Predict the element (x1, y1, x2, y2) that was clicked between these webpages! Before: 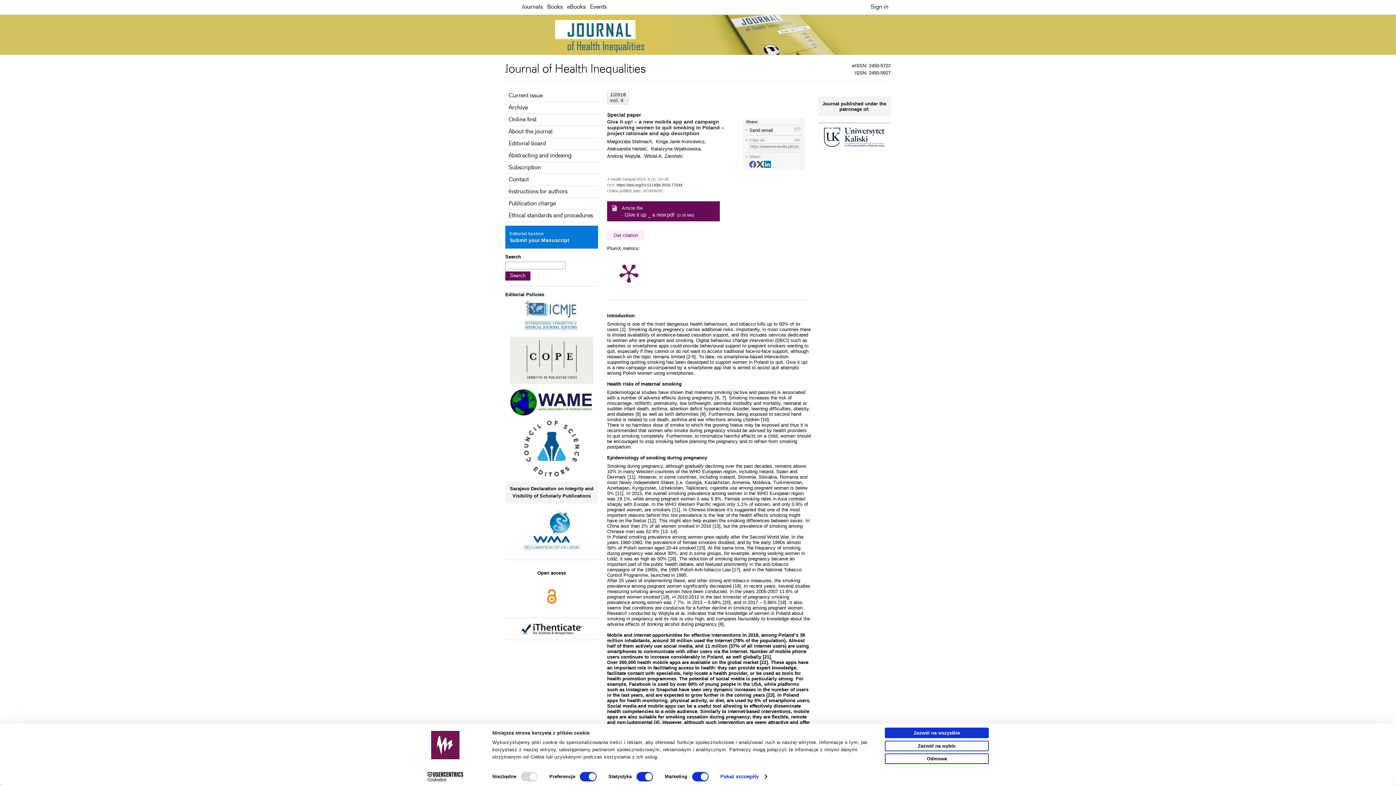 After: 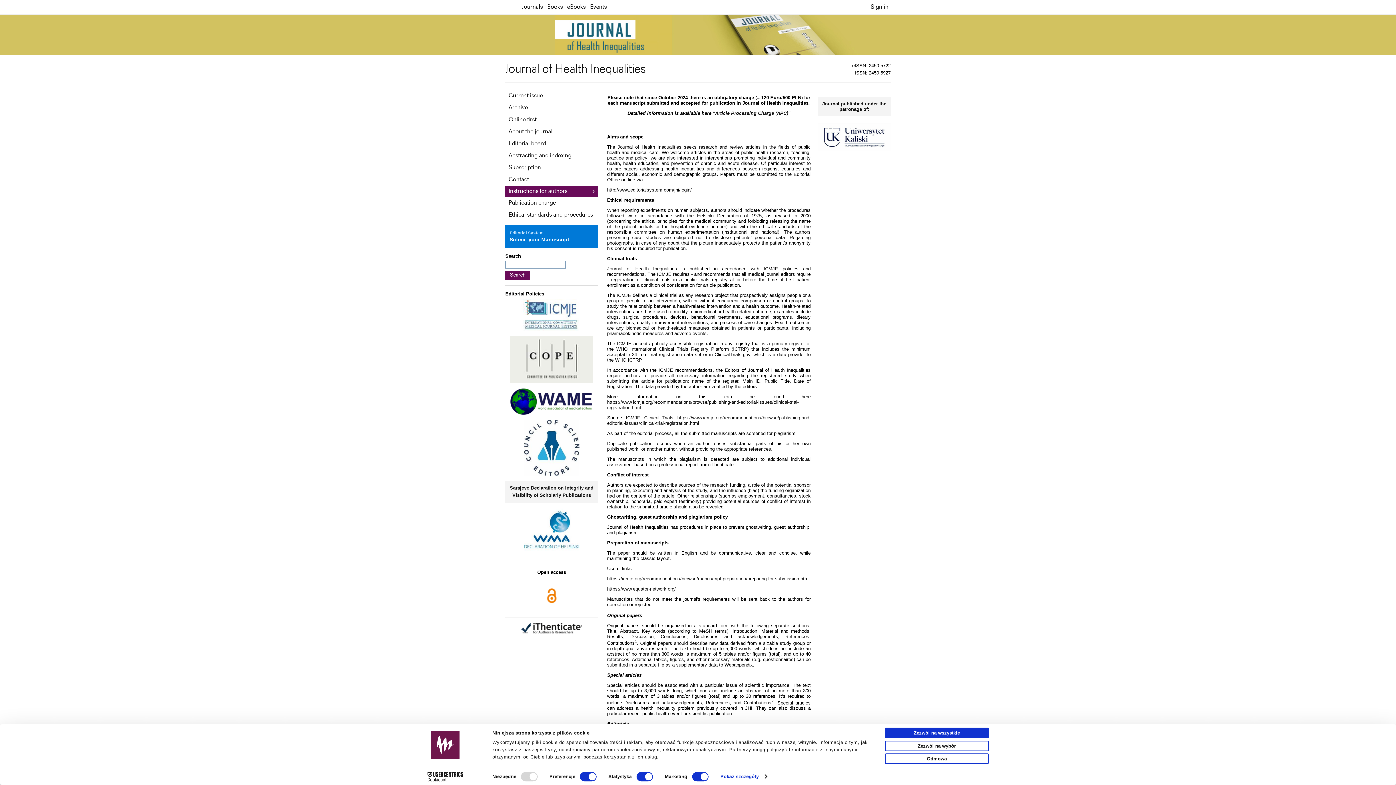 Action: label: Instructions for authors bbox: (505, 186, 598, 198)